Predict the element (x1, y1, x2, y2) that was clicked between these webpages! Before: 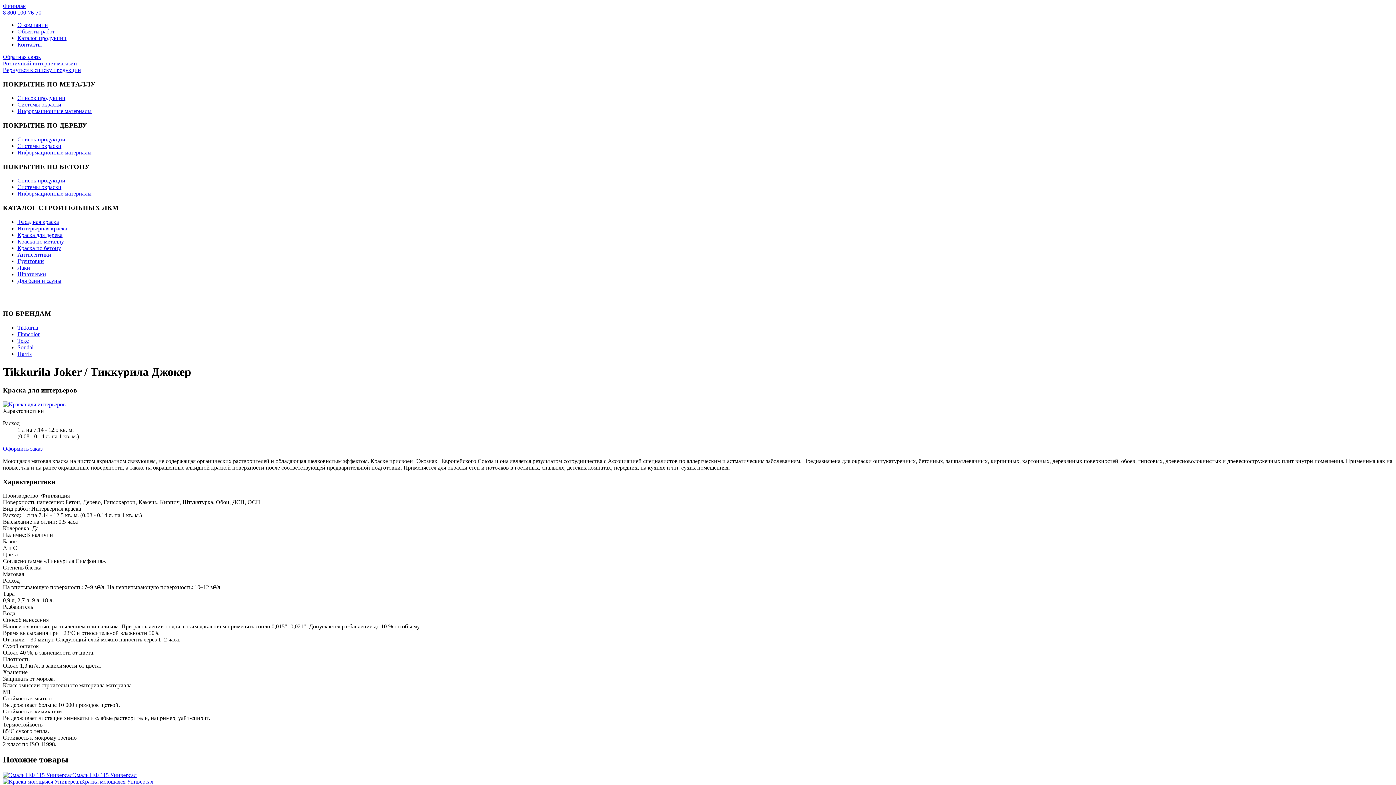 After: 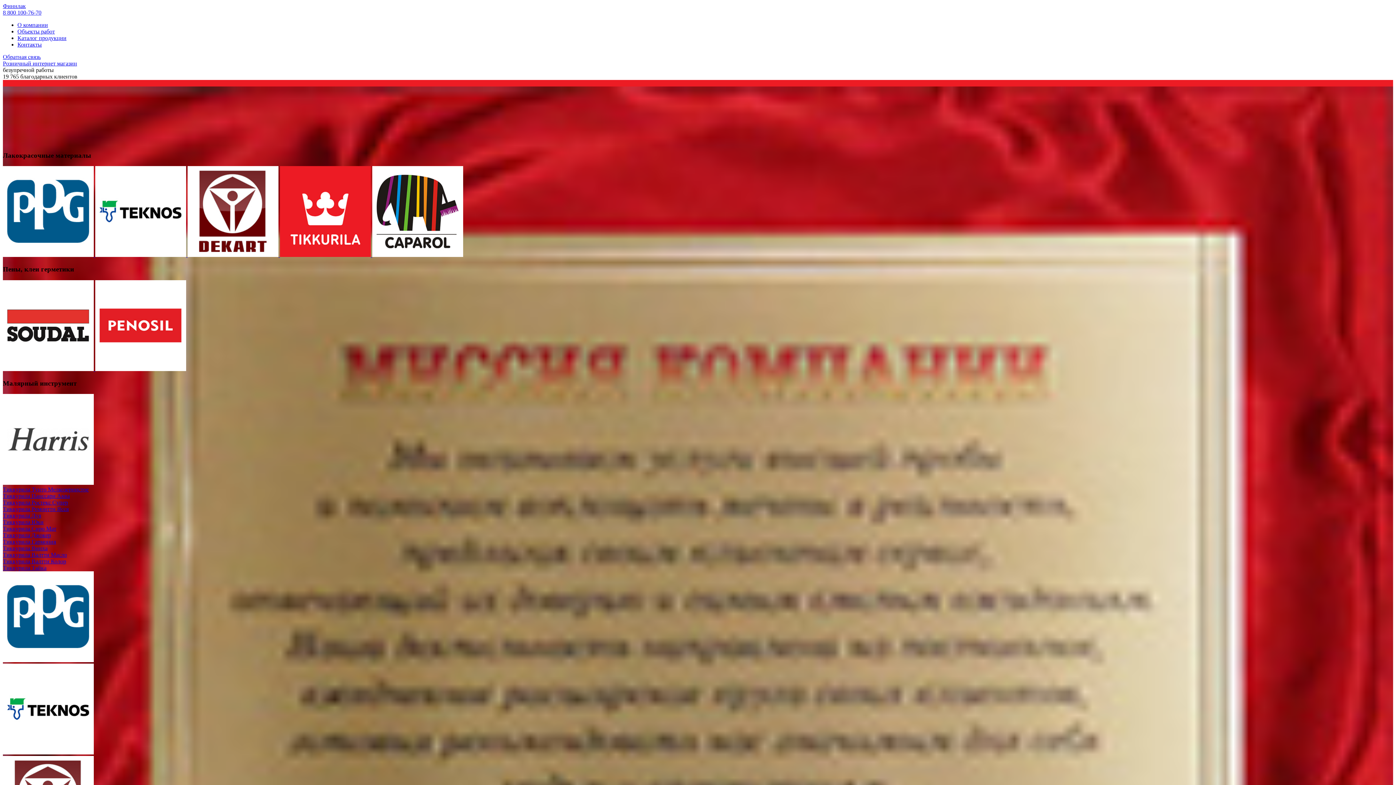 Action: label: Финнлак bbox: (2, 2, 25, 9)